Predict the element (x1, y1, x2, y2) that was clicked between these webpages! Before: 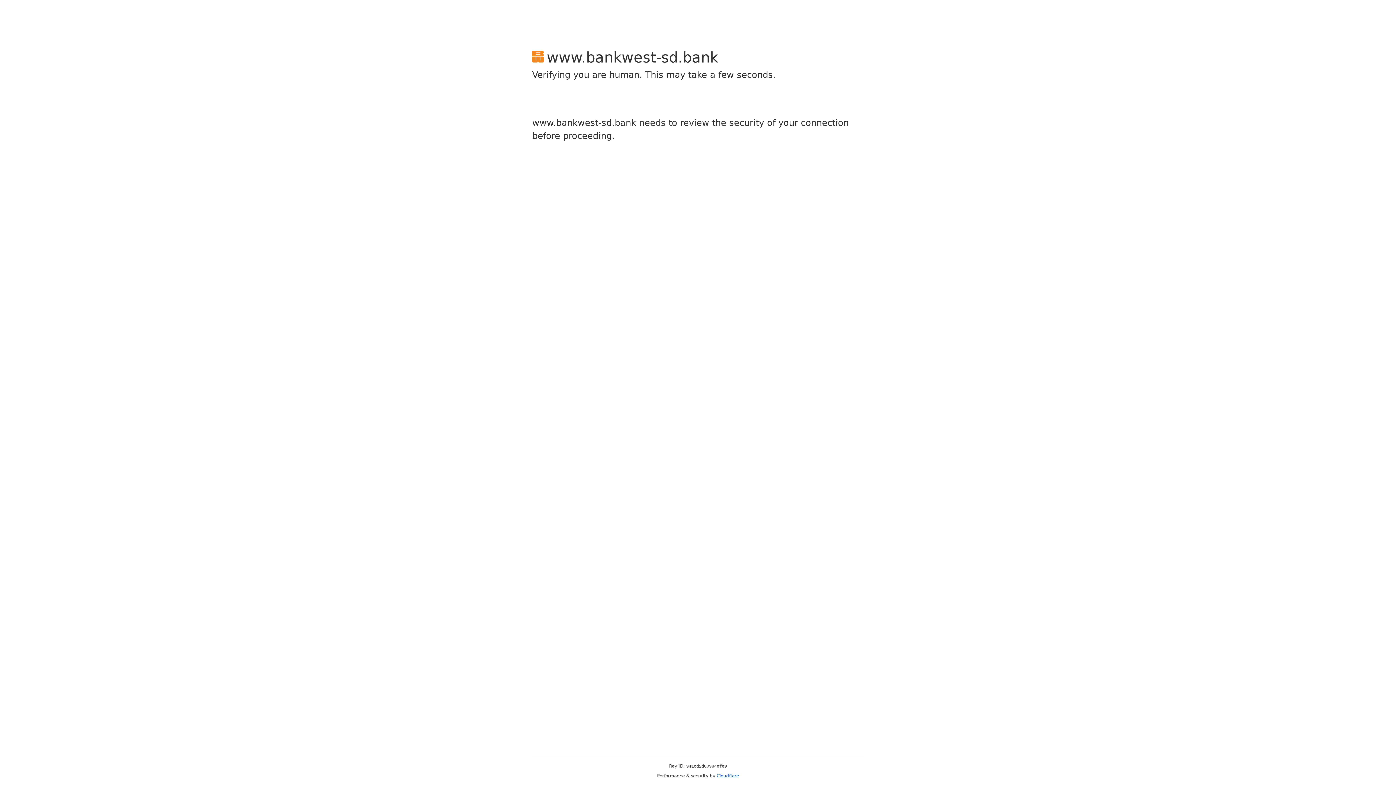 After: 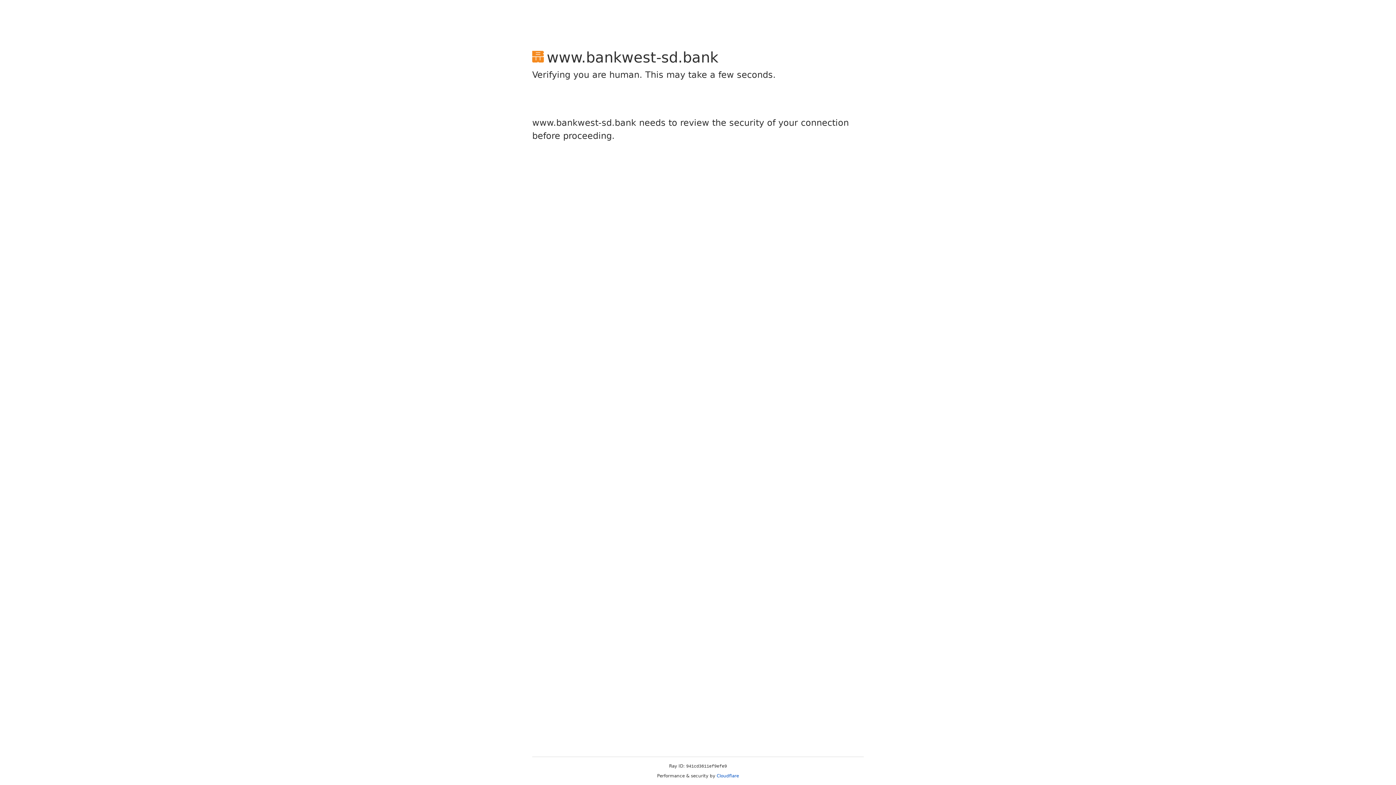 Action: label: Cloudflare bbox: (716, 773, 739, 778)